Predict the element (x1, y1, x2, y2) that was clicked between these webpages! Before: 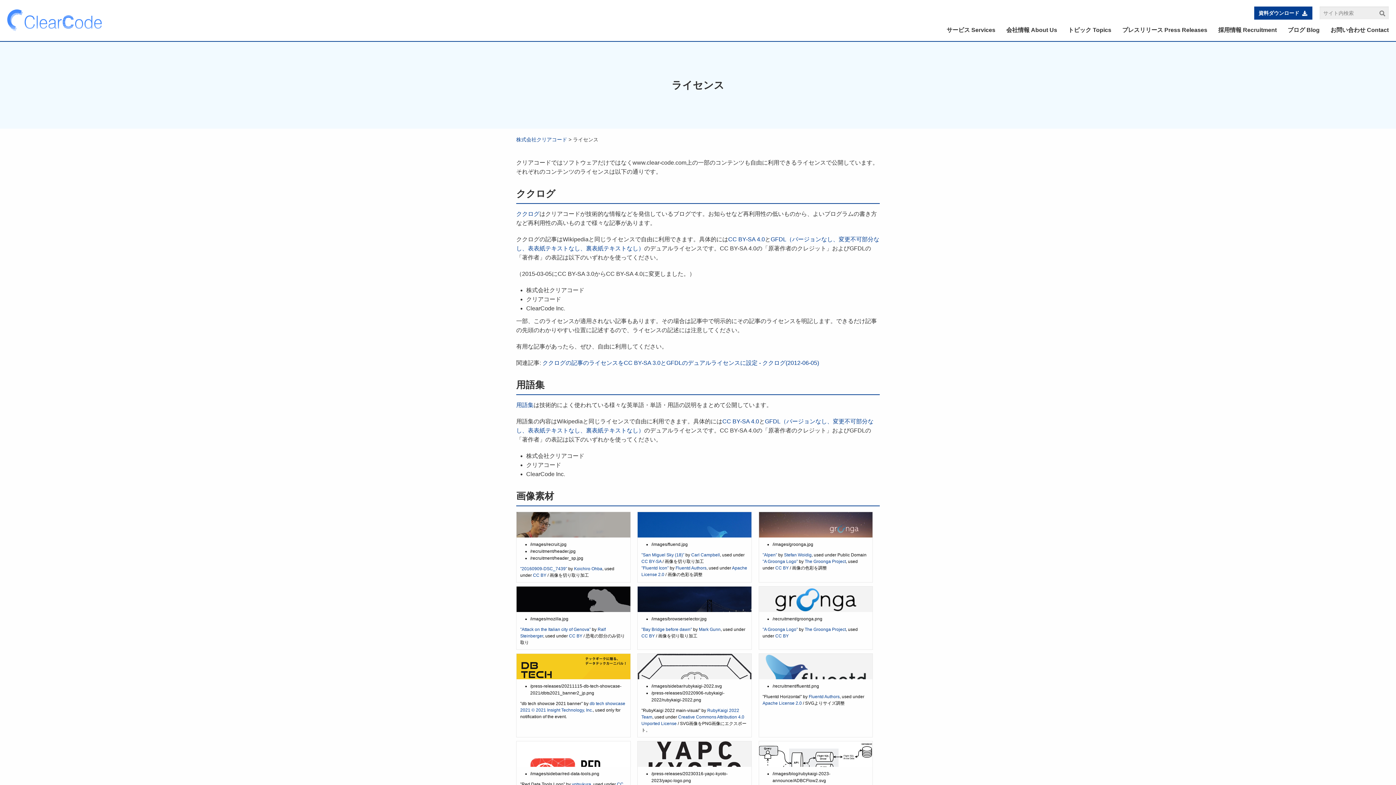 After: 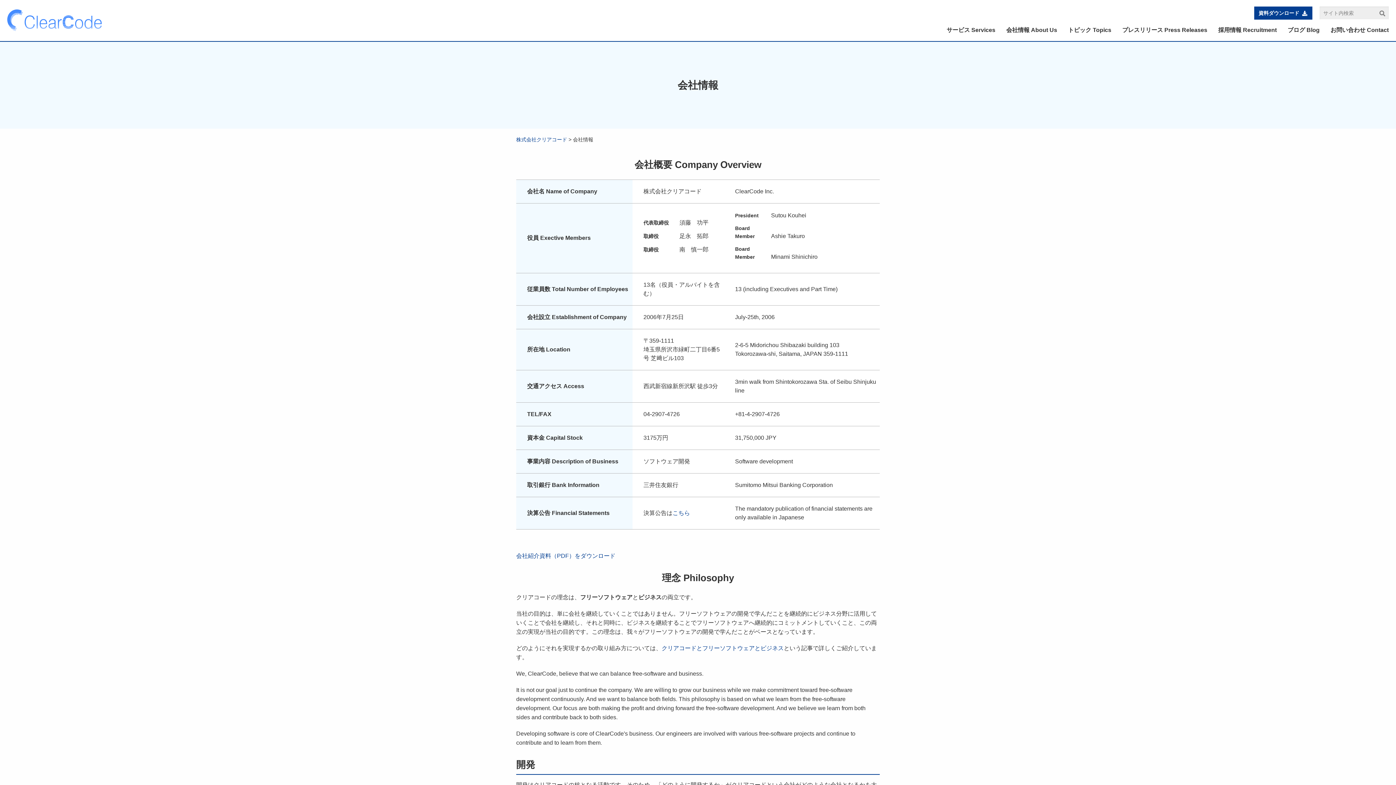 Action: label: 会社情報 About Us bbox: (1006, 25, 1057, 34)